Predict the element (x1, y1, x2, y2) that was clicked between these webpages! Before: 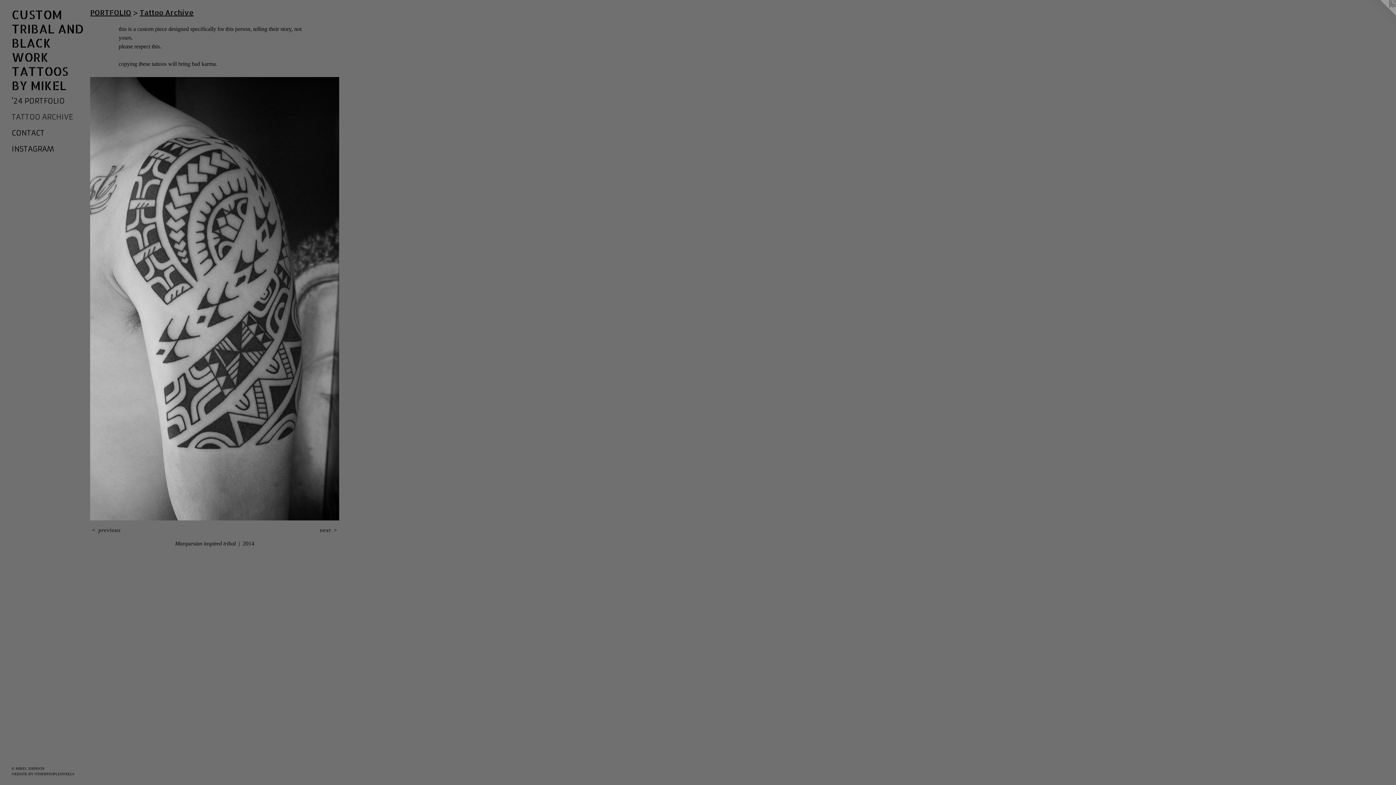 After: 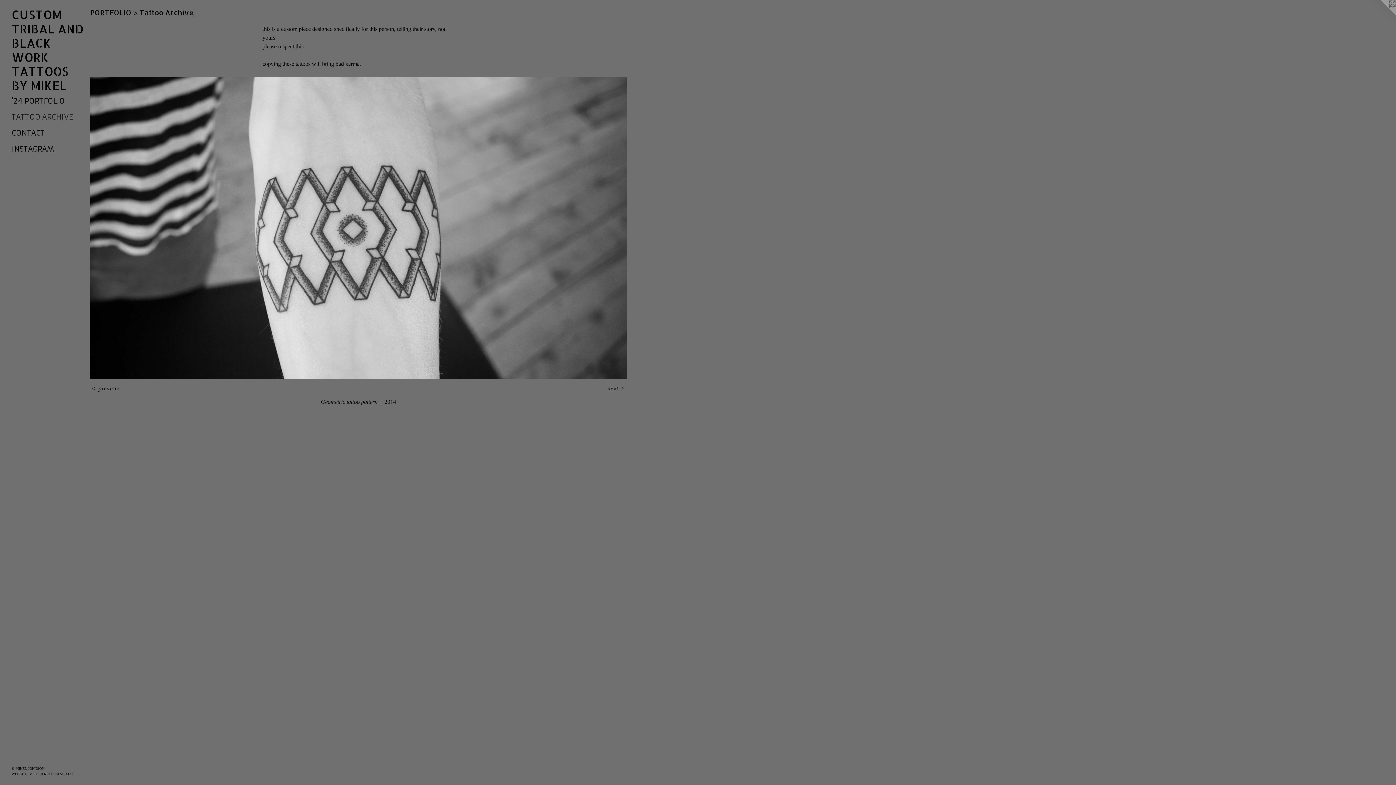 Action: bbox: (90, 526, 122, 534) label: < previous